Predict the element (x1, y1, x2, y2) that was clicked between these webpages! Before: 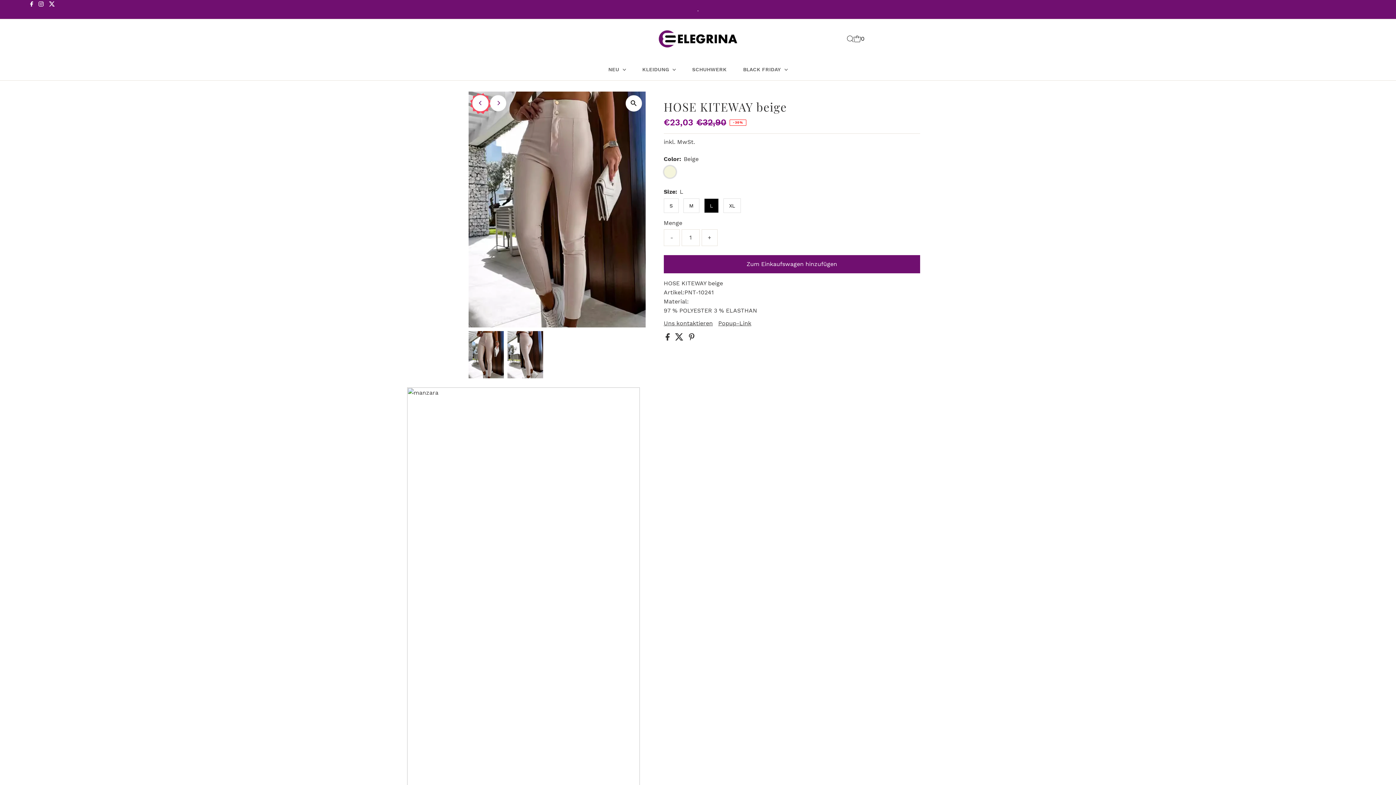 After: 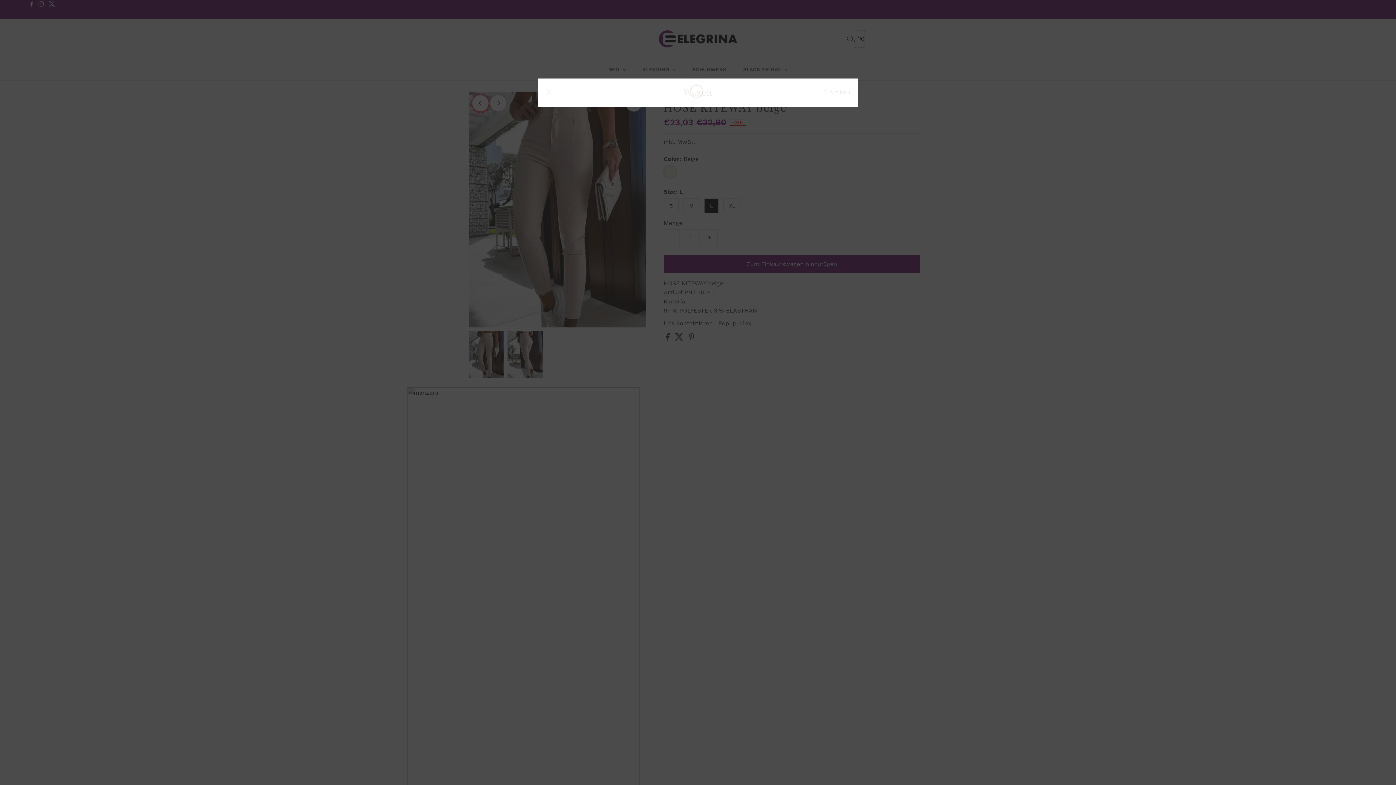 Action: bbox: (853, 30, 864, 47) label: Open cart